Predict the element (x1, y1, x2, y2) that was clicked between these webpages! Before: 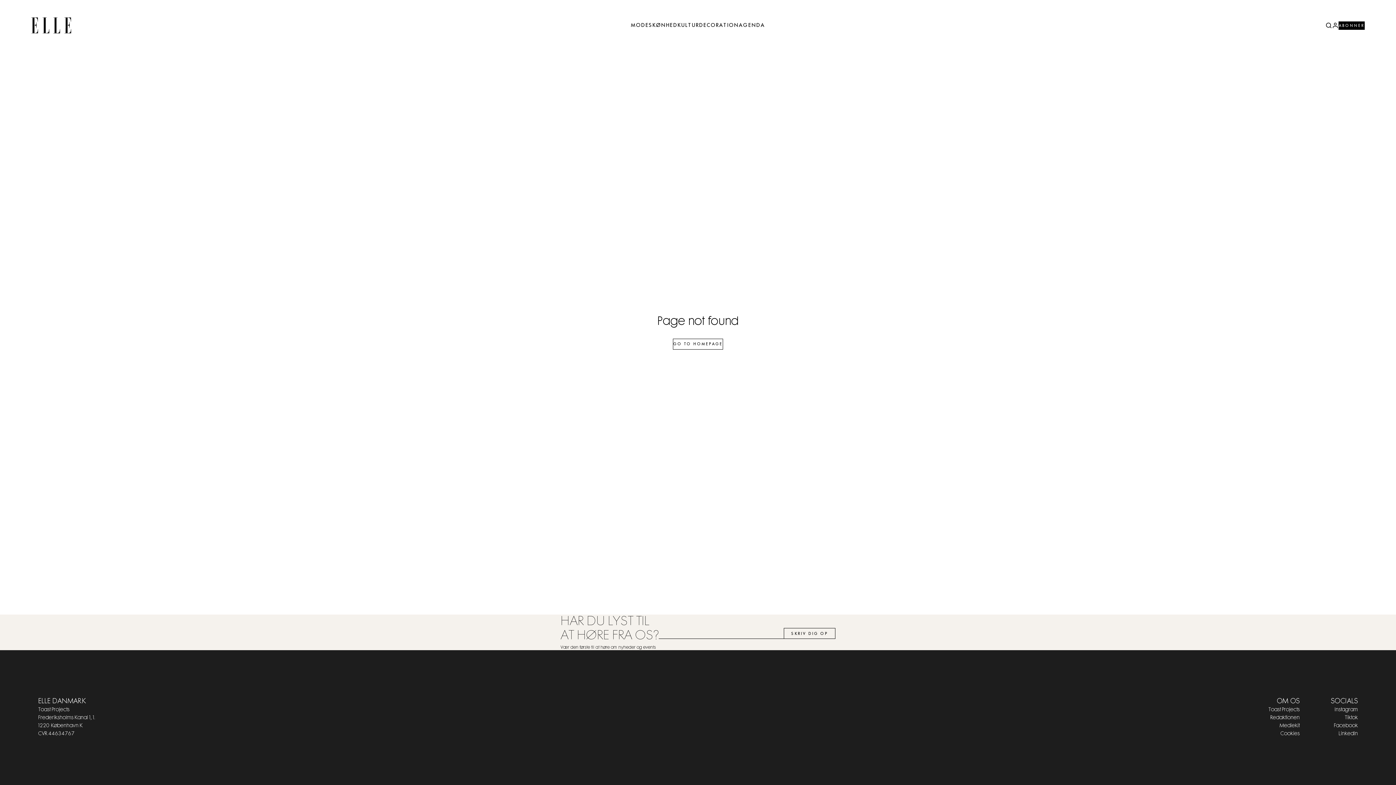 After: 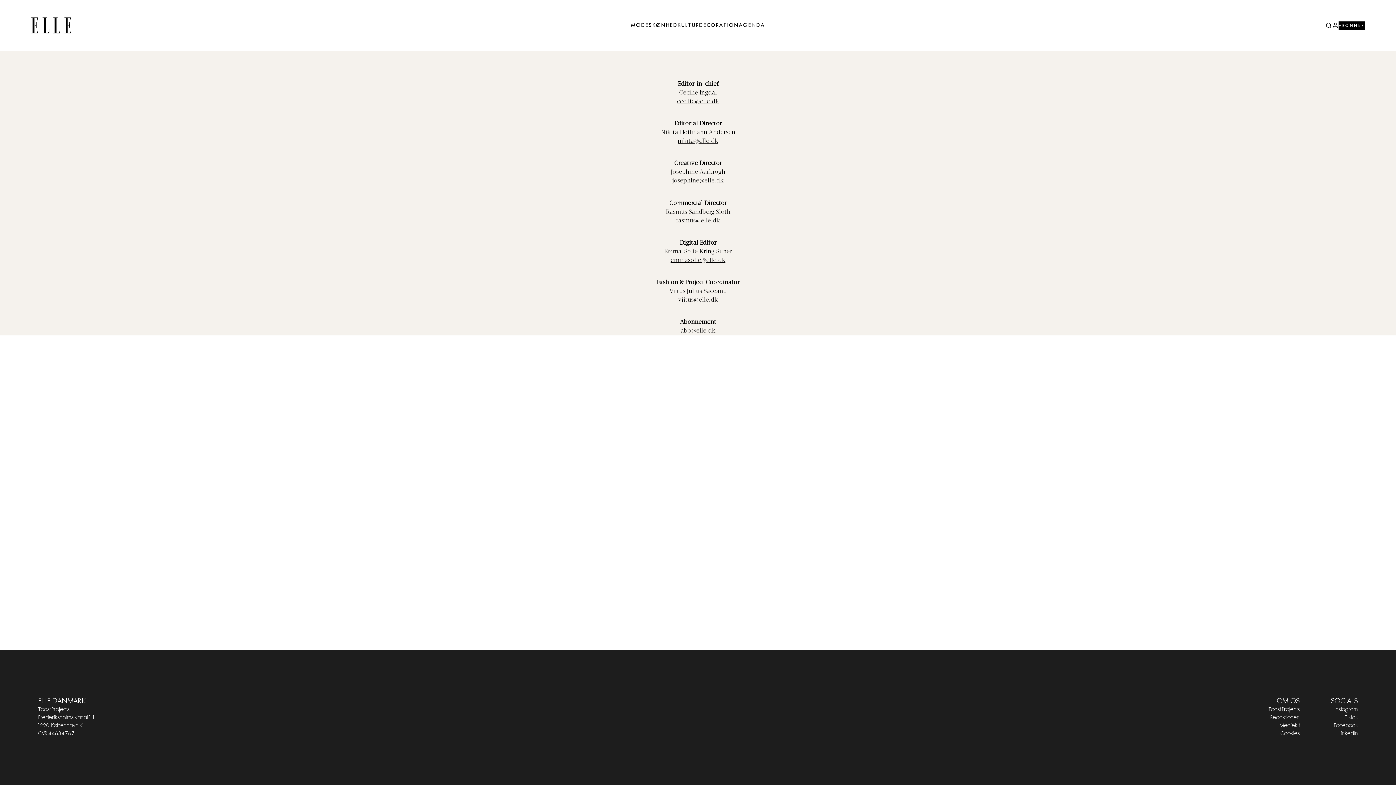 Action: bbox: (1270, 715, 1300, 720) label: Redaktionen